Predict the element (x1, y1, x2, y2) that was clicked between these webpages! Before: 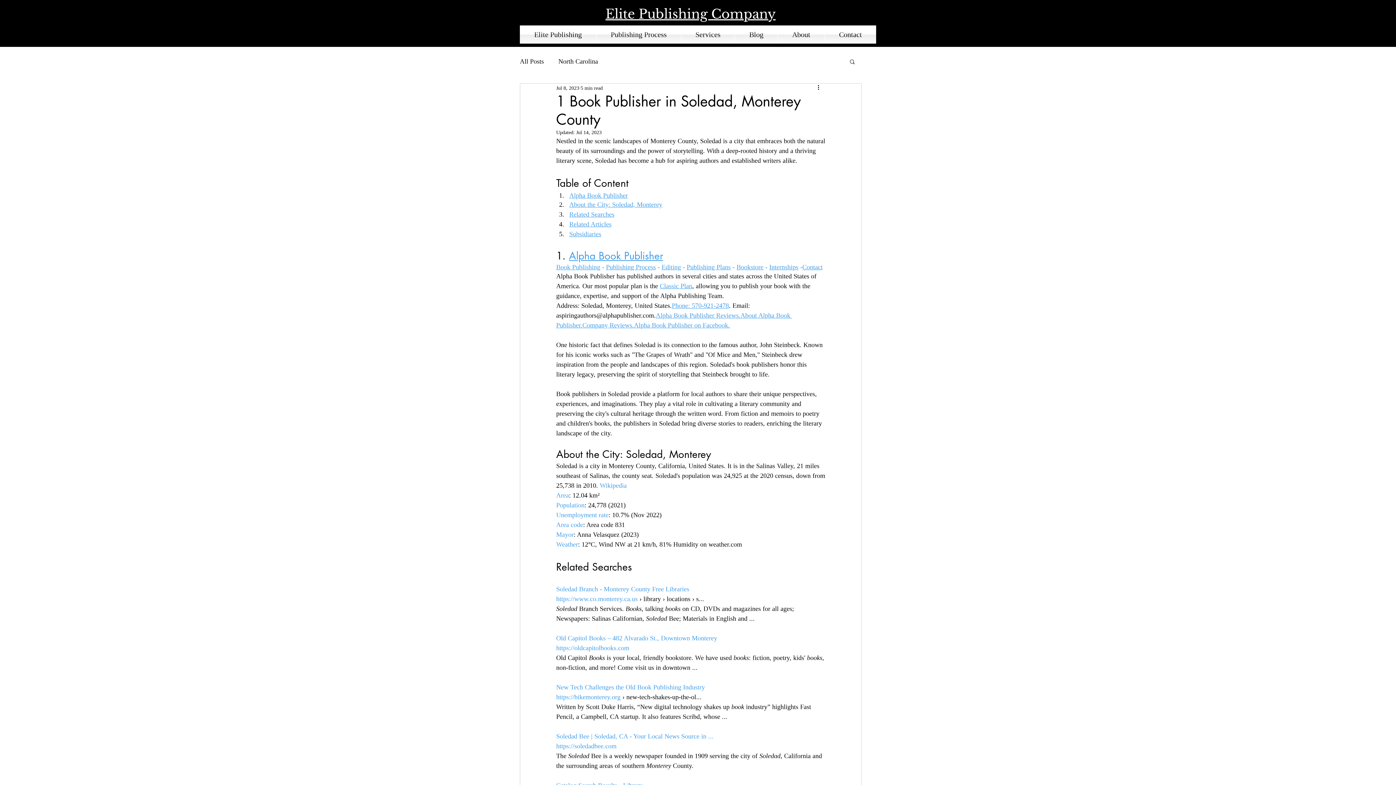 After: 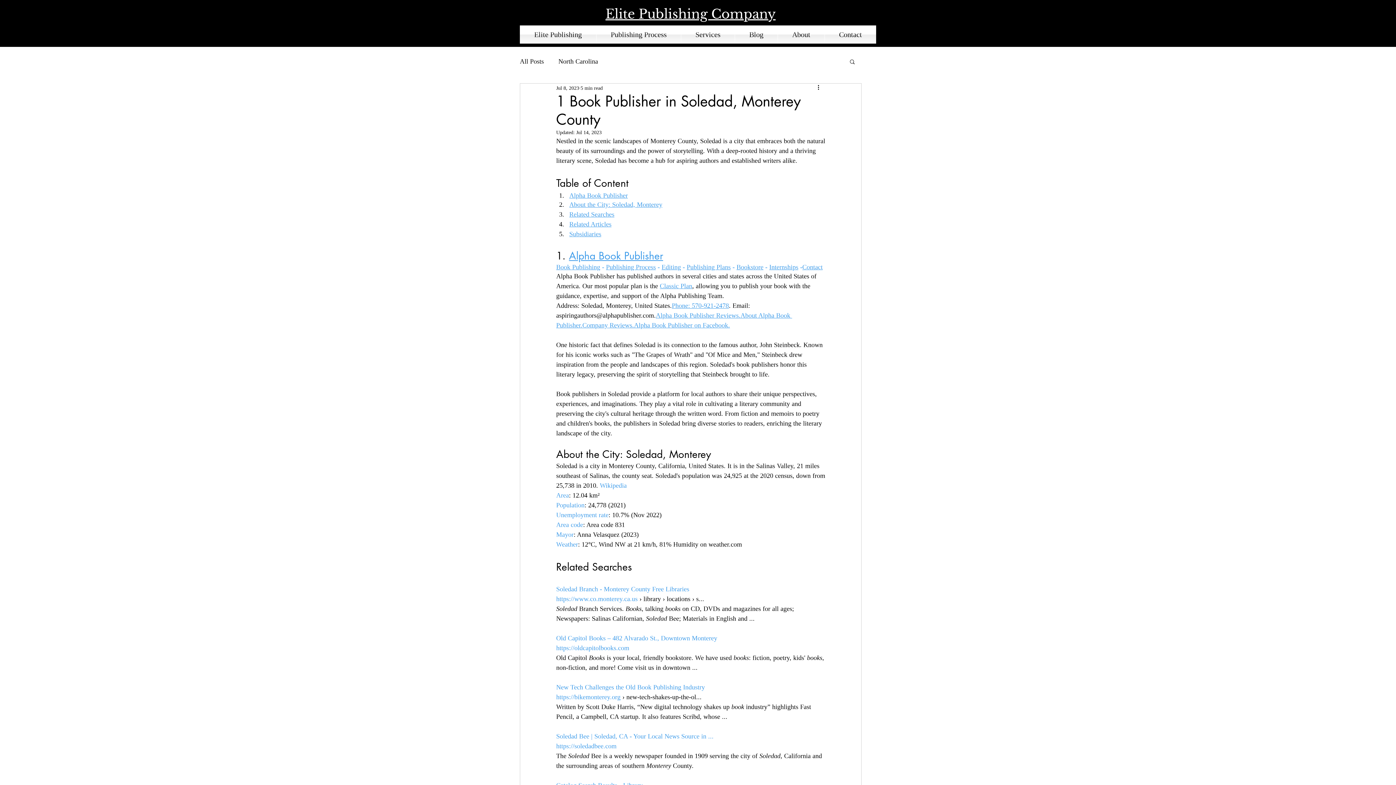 Action: label: Wikipedia bbox: (600, 482, 626, 489)